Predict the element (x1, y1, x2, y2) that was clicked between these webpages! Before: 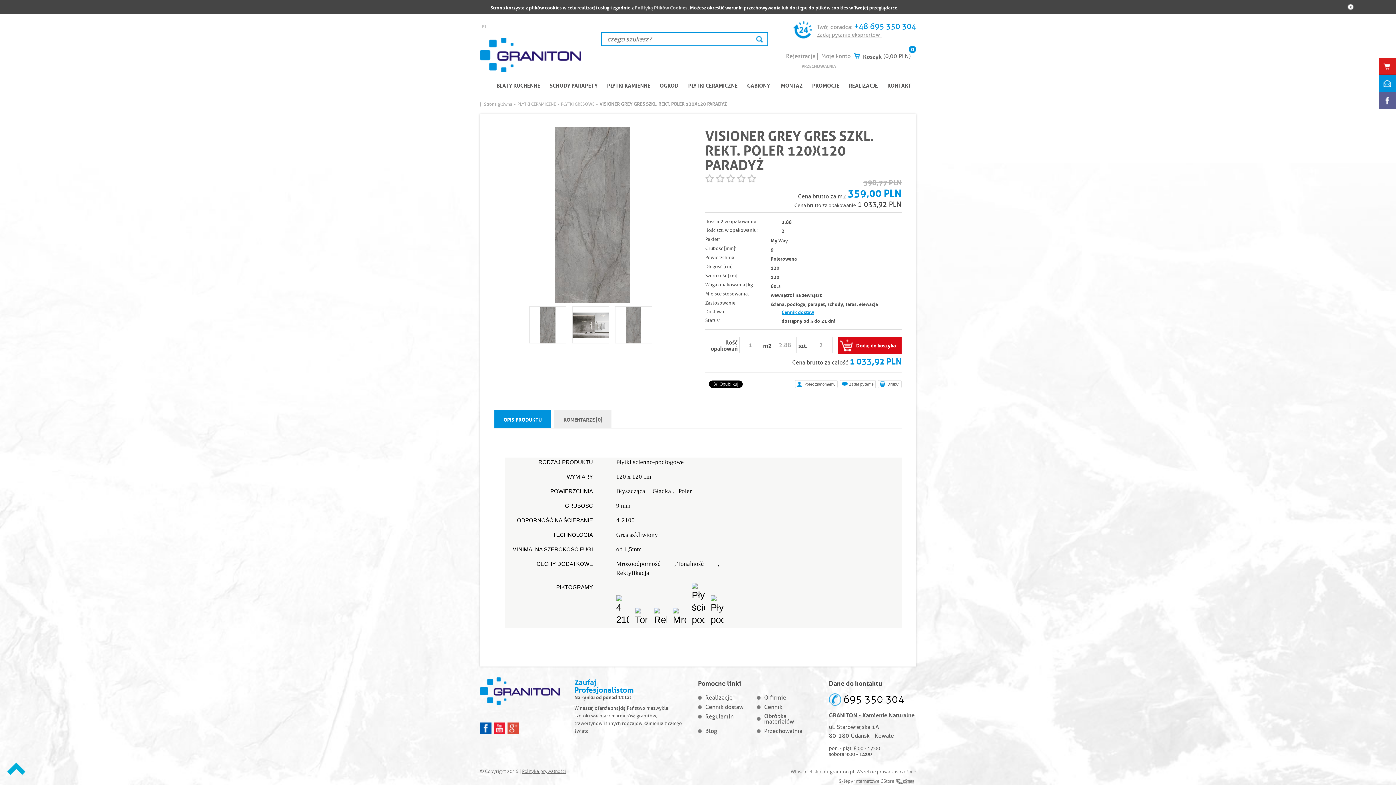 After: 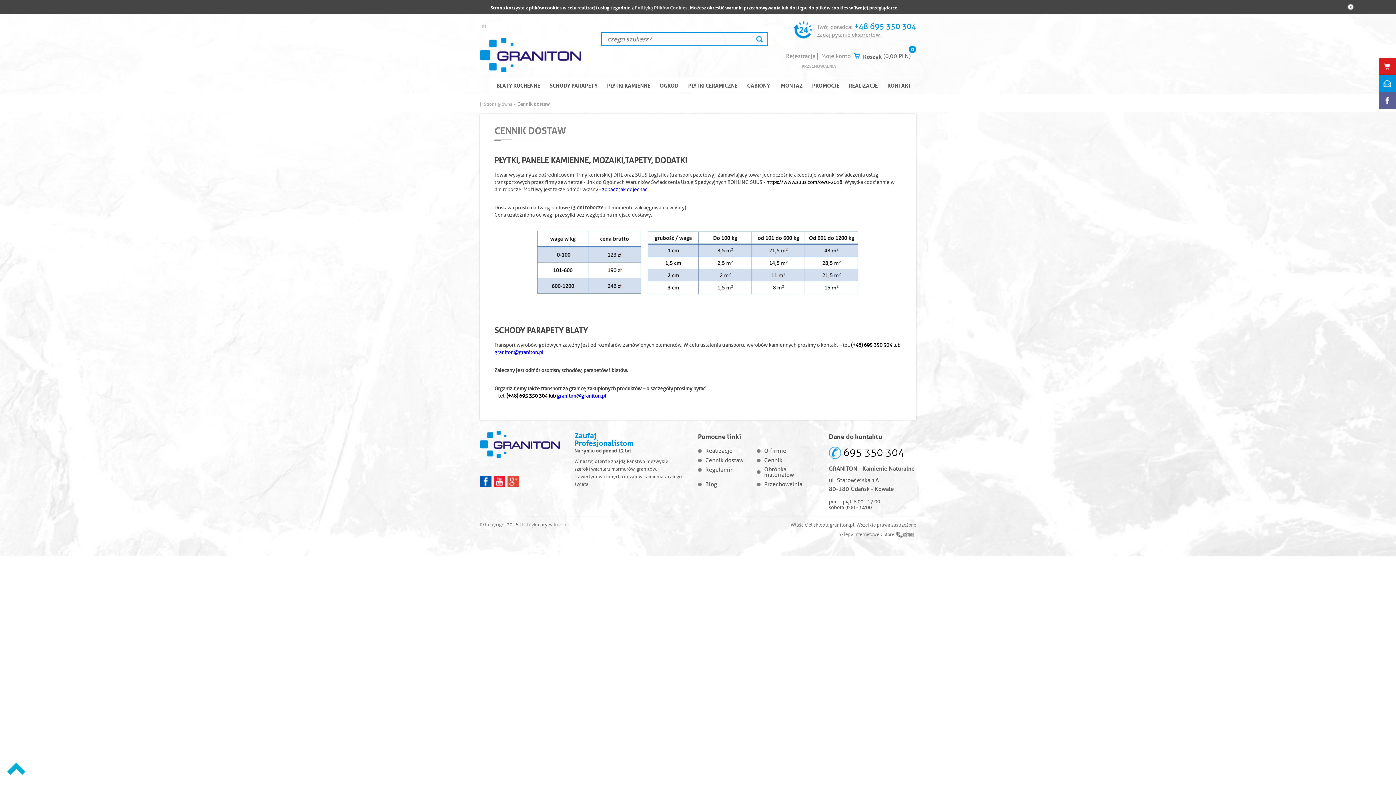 Action: label: Cennik dostaw bbox: (781, 308, 814, 315)